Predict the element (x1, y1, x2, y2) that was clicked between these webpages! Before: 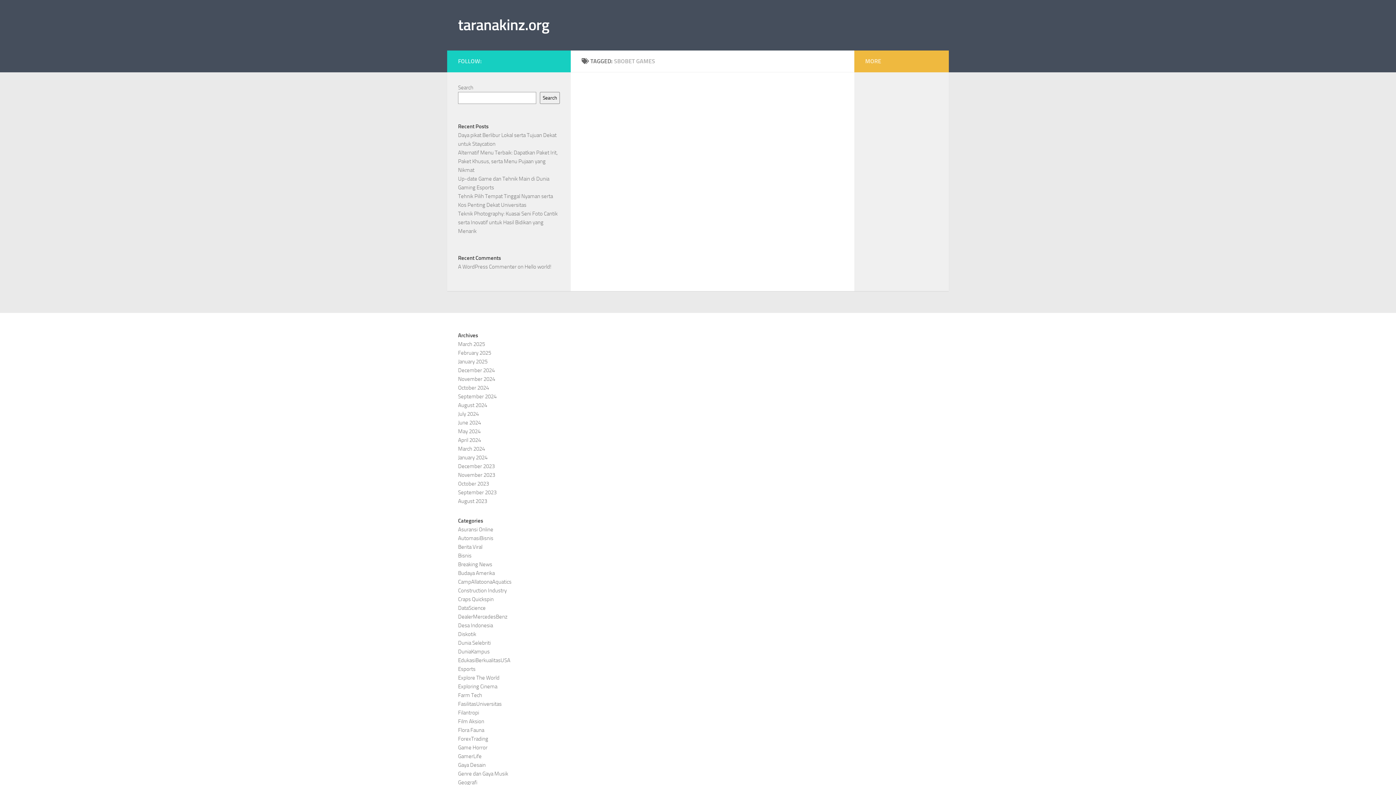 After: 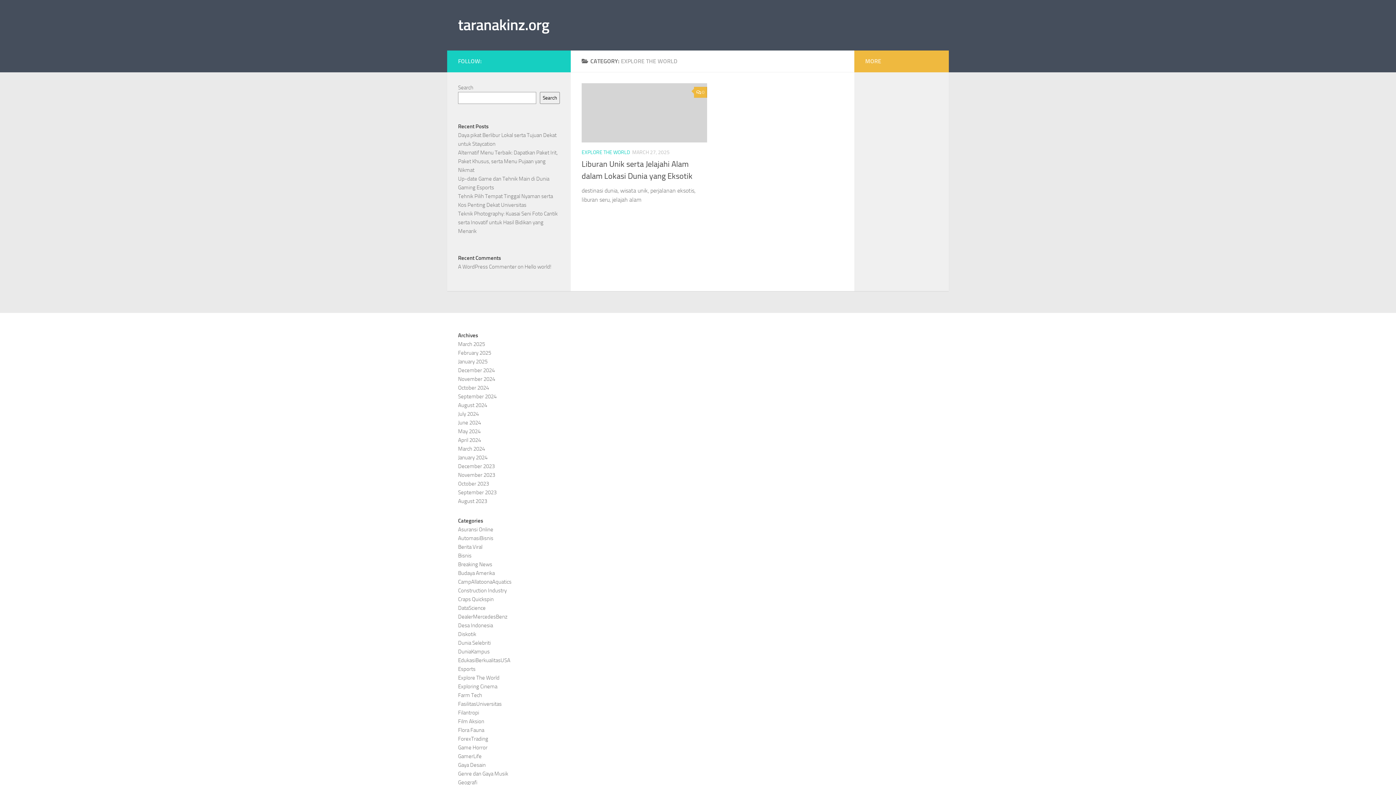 Action: label: Explore The World bbox: (458, 674, 499, 681)